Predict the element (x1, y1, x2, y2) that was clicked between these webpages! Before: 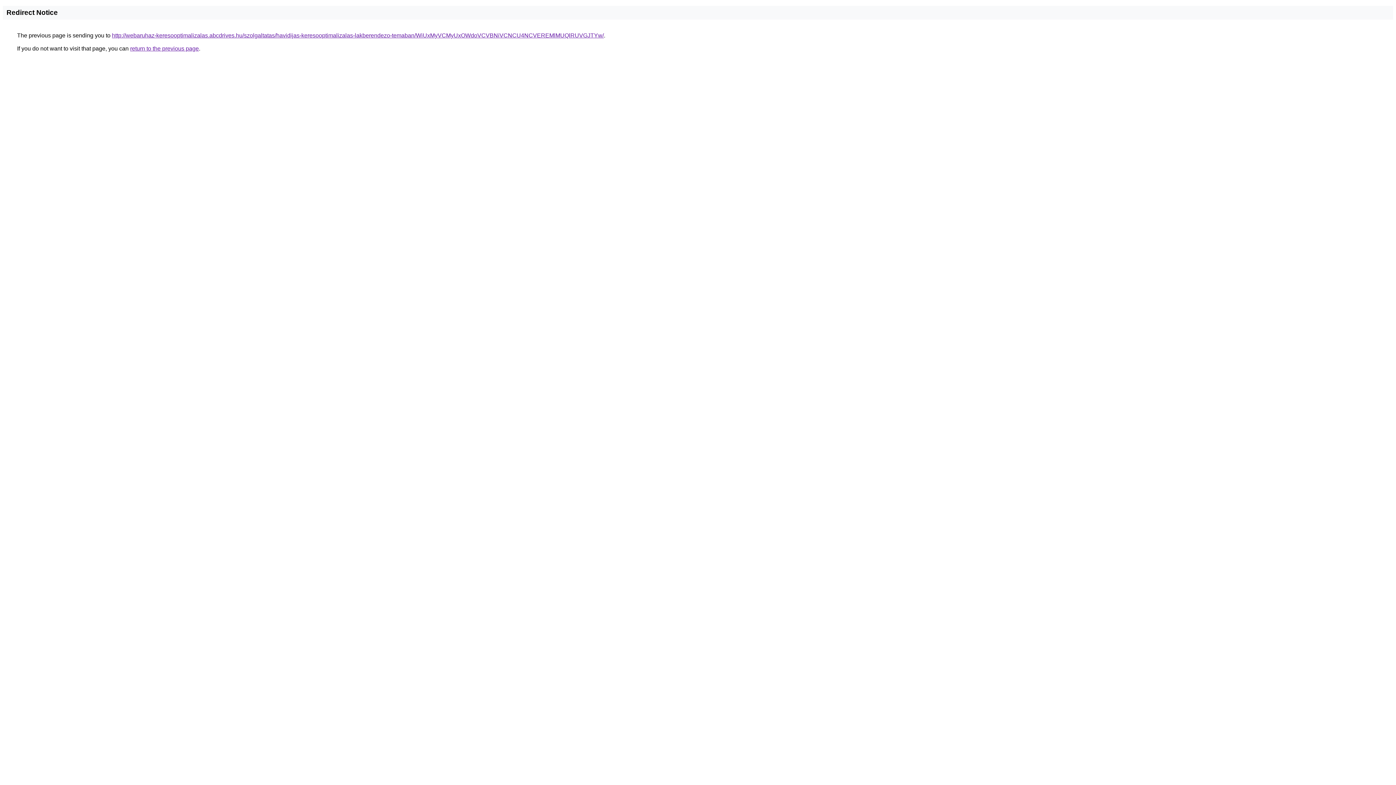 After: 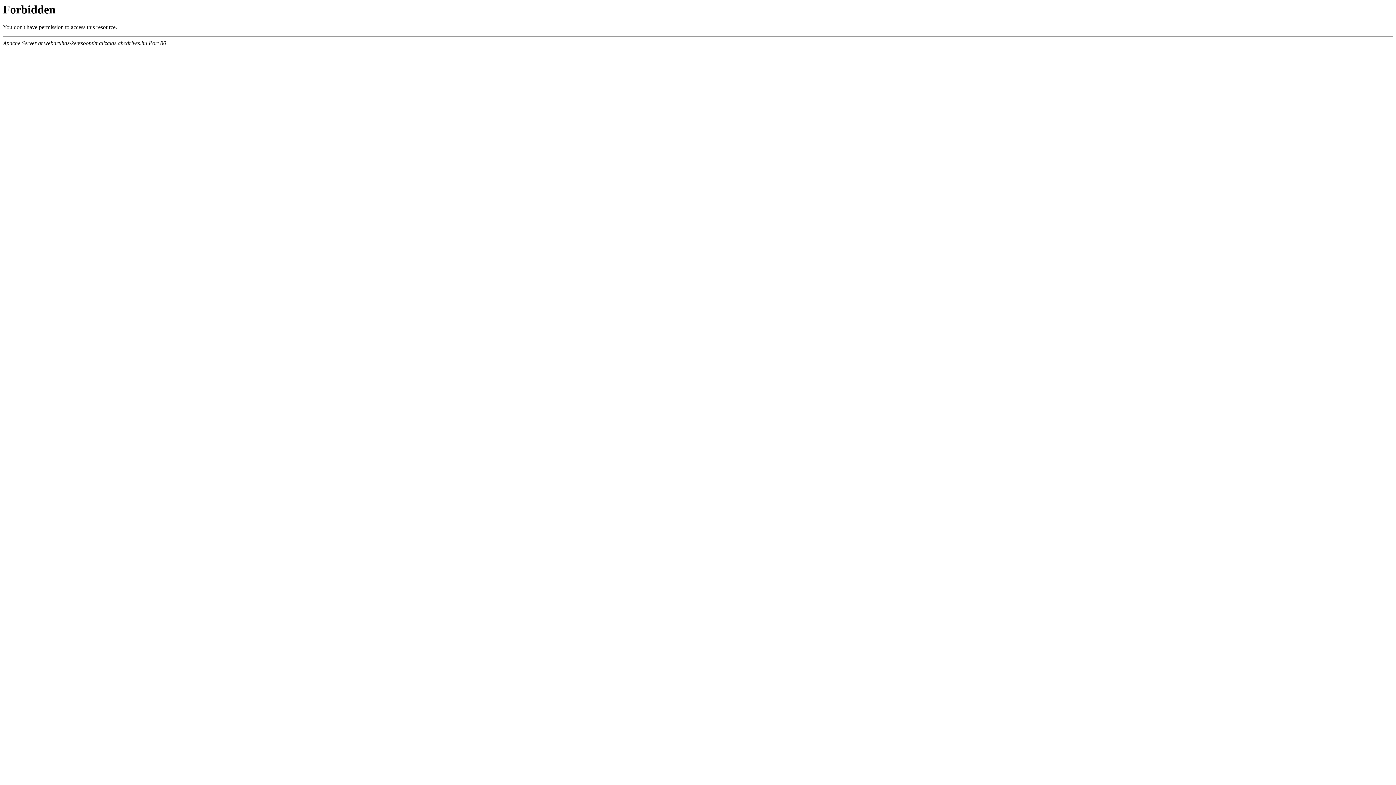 Action: bbox: (112, 32, 604, 38) label: http://webaruhaz-keresooptimalizalas.abcdrives.hu/szolgaltatas/havidijas-keresooptimalizalas-lakberendezo-temaban/WiUxMyVCMyUxOWdoVCVBNiVCNCU4NCVEREMlMUQlRUVGJTYw/